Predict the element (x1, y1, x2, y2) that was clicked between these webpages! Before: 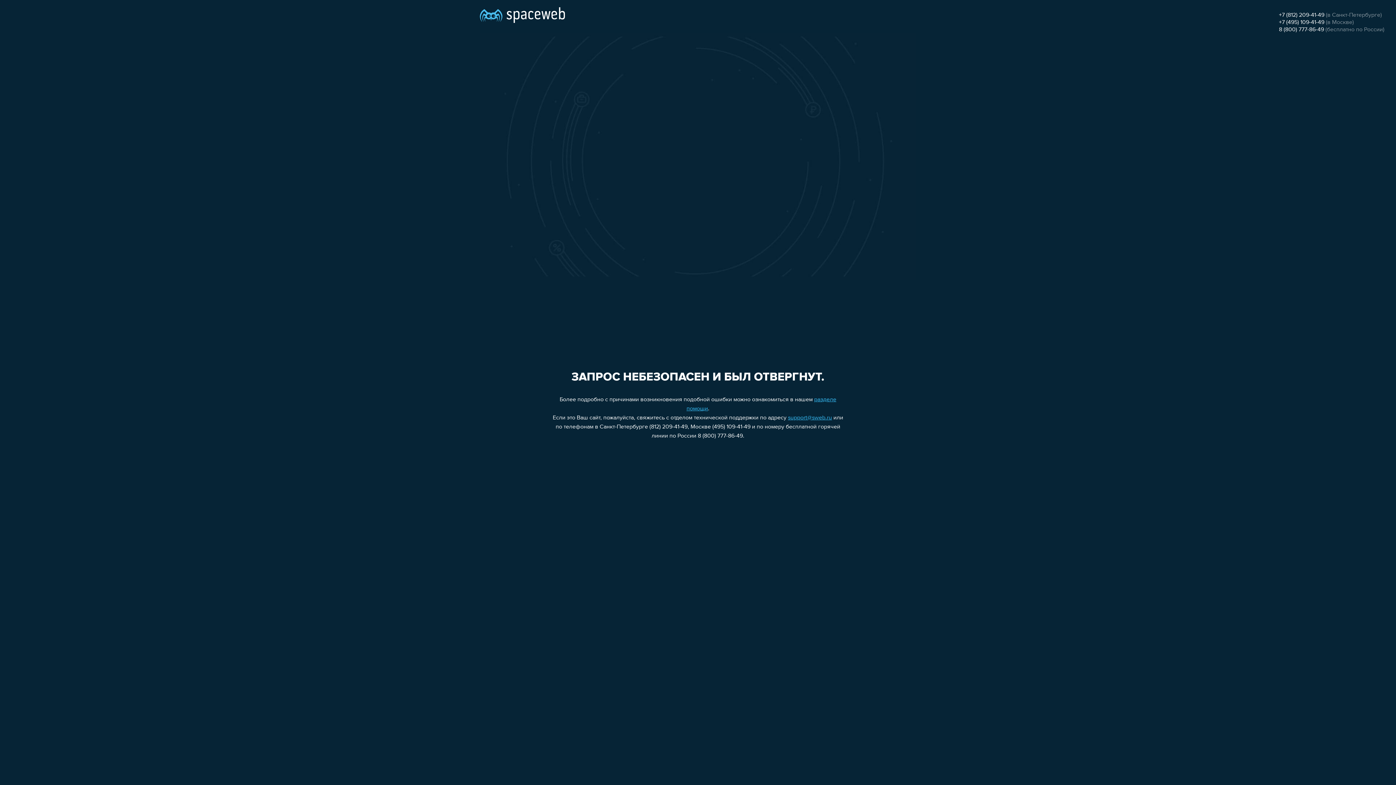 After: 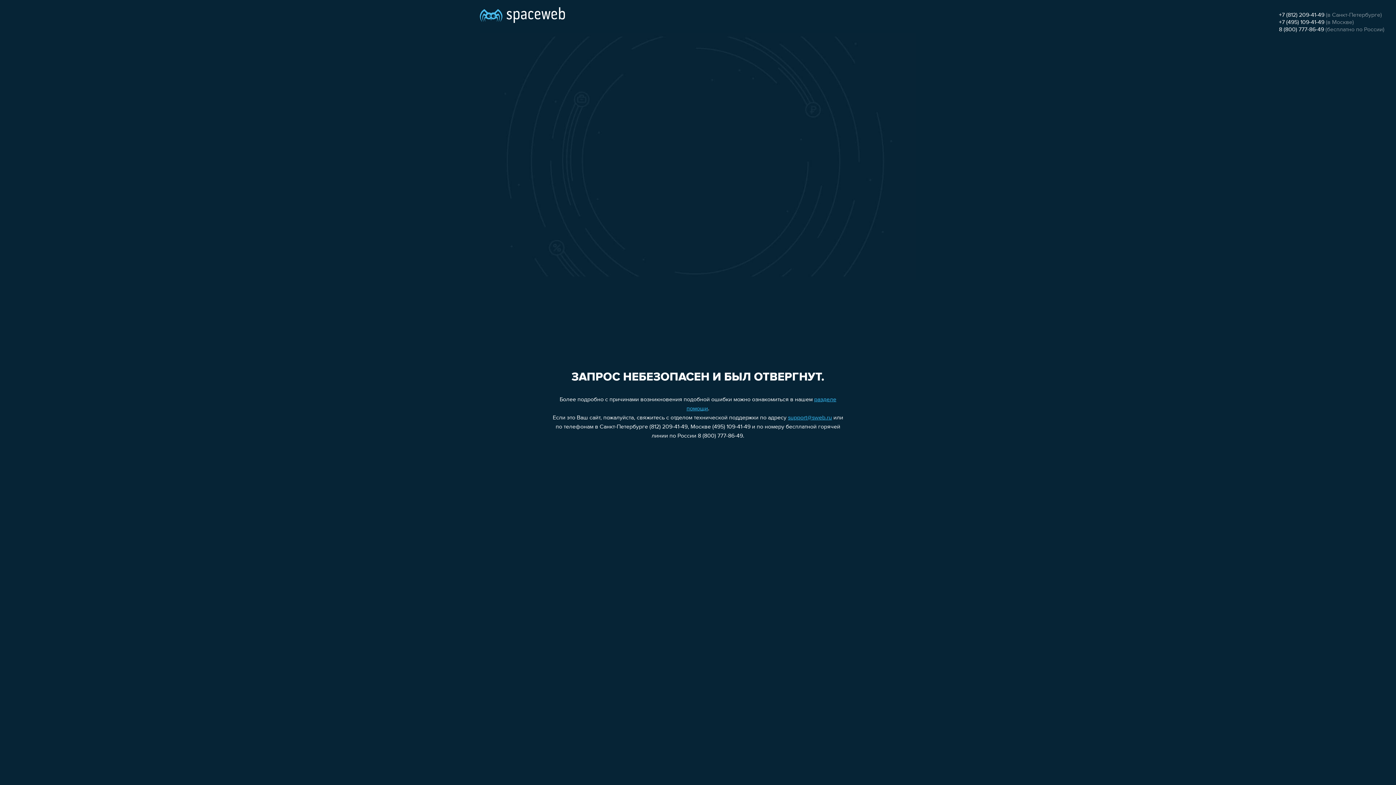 Action: bbox: (1279, 19, 1324, 25) label: +7 (495) 109-41-49